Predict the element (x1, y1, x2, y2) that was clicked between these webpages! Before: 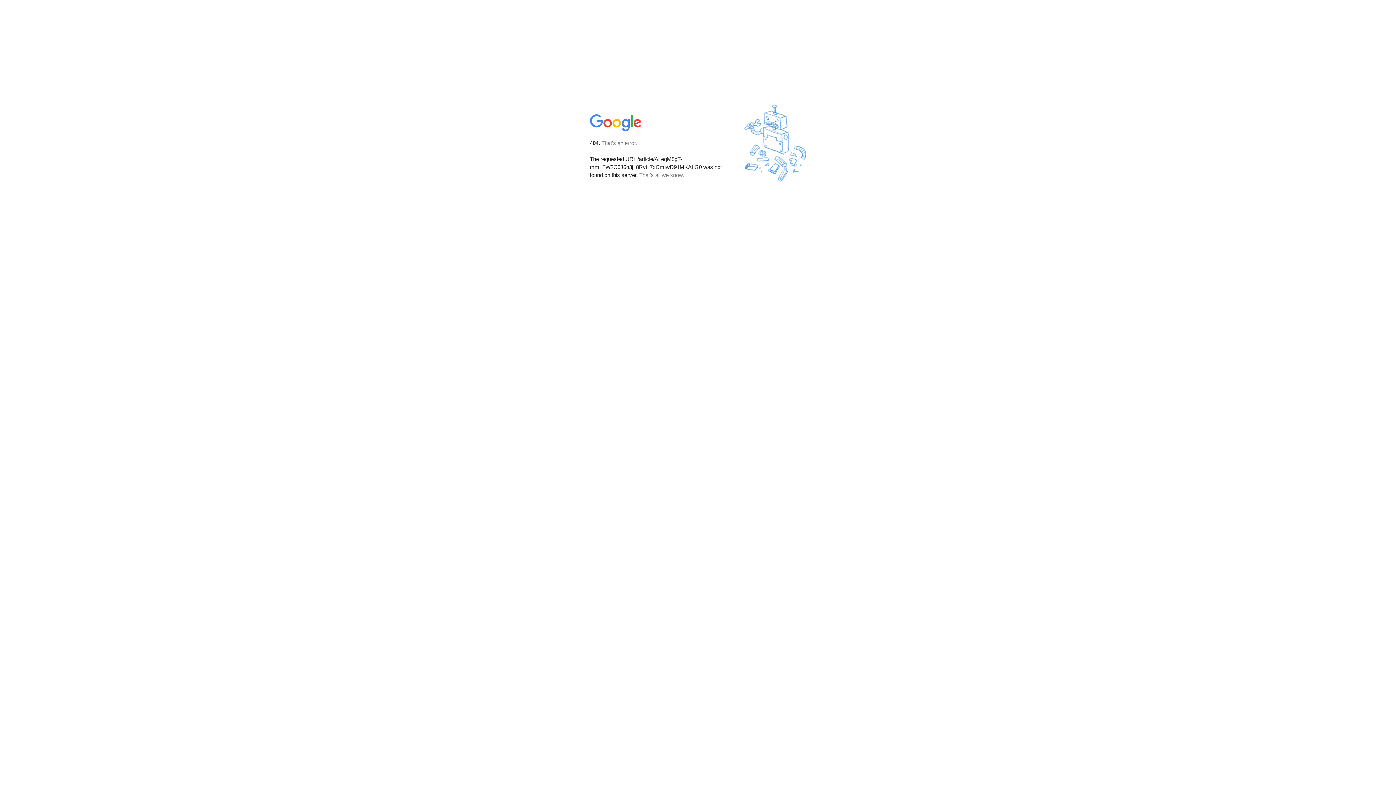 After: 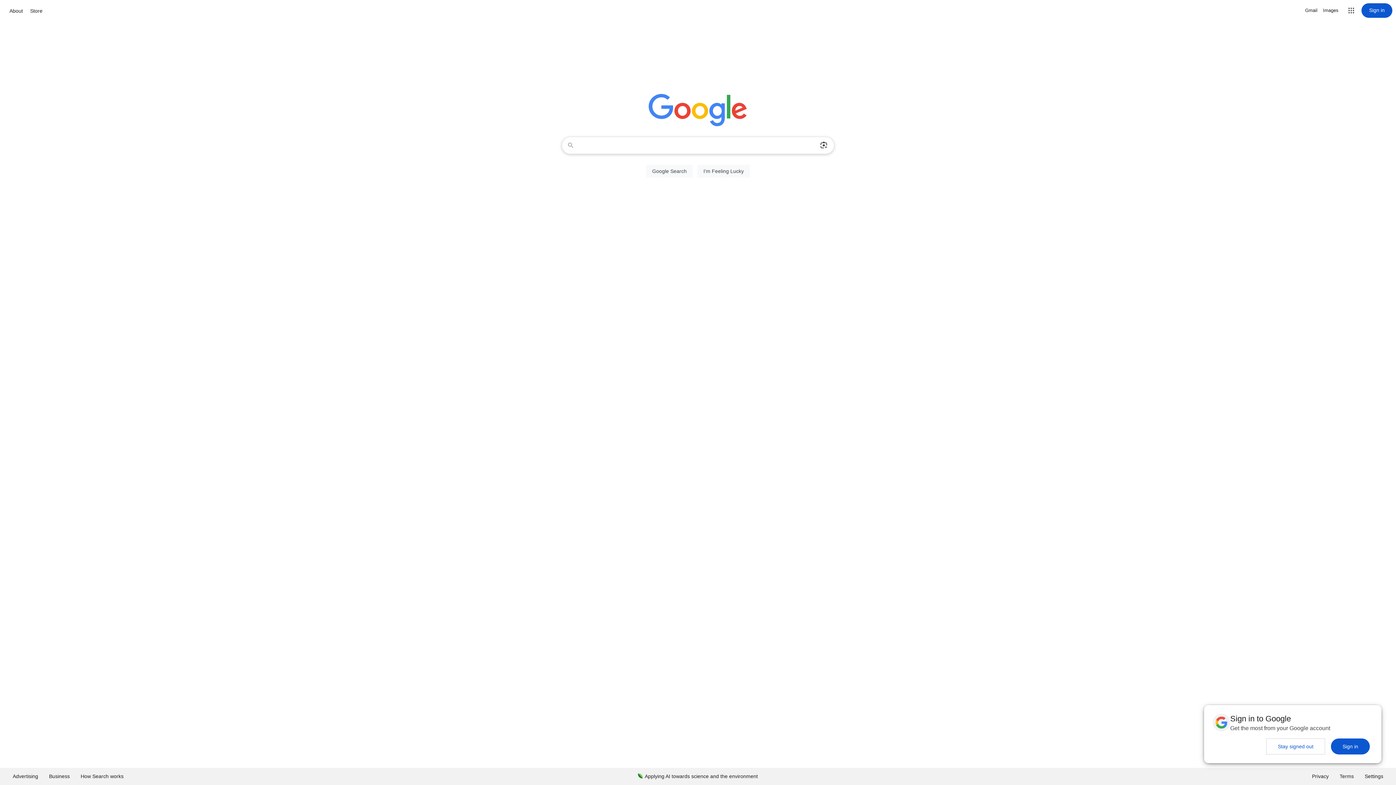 Action: bbox: (590, 127, 642, 134)